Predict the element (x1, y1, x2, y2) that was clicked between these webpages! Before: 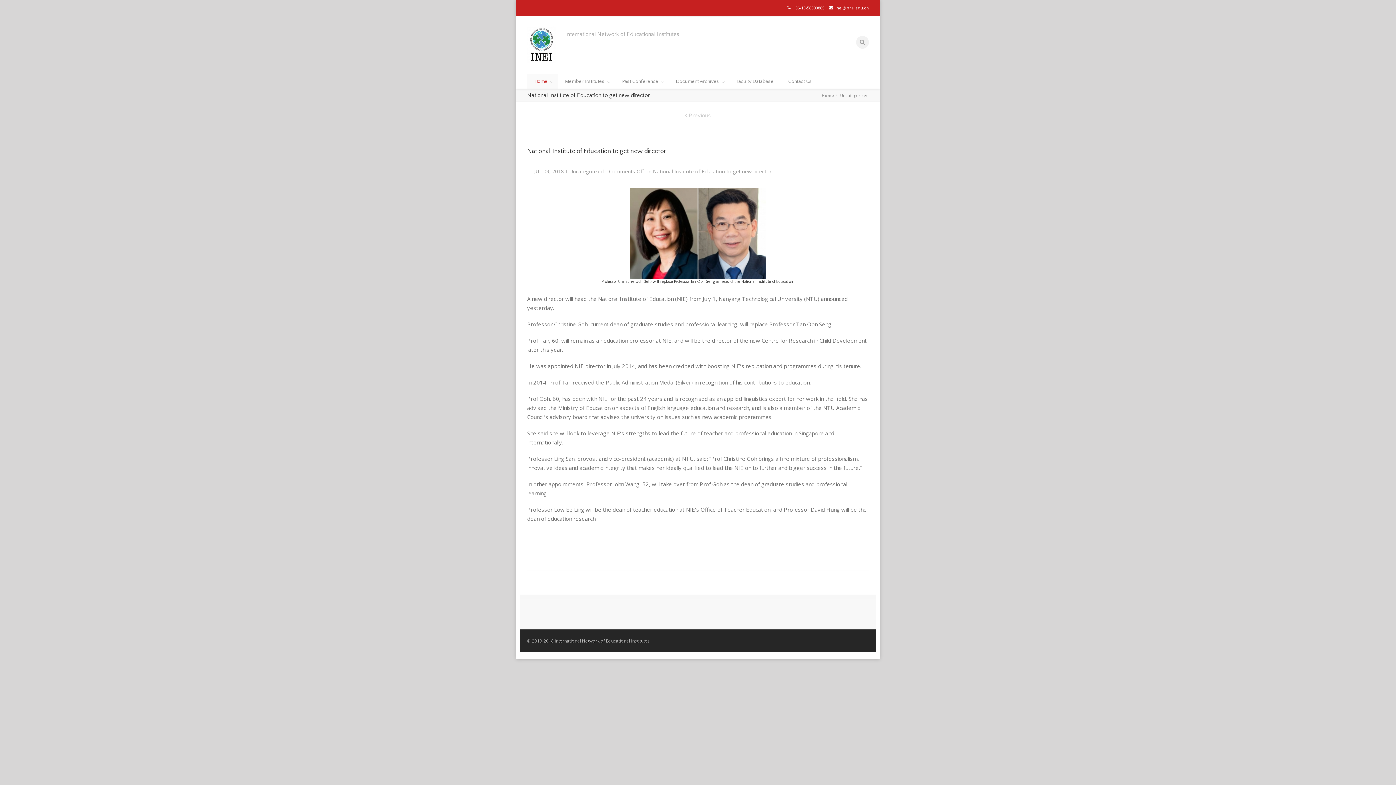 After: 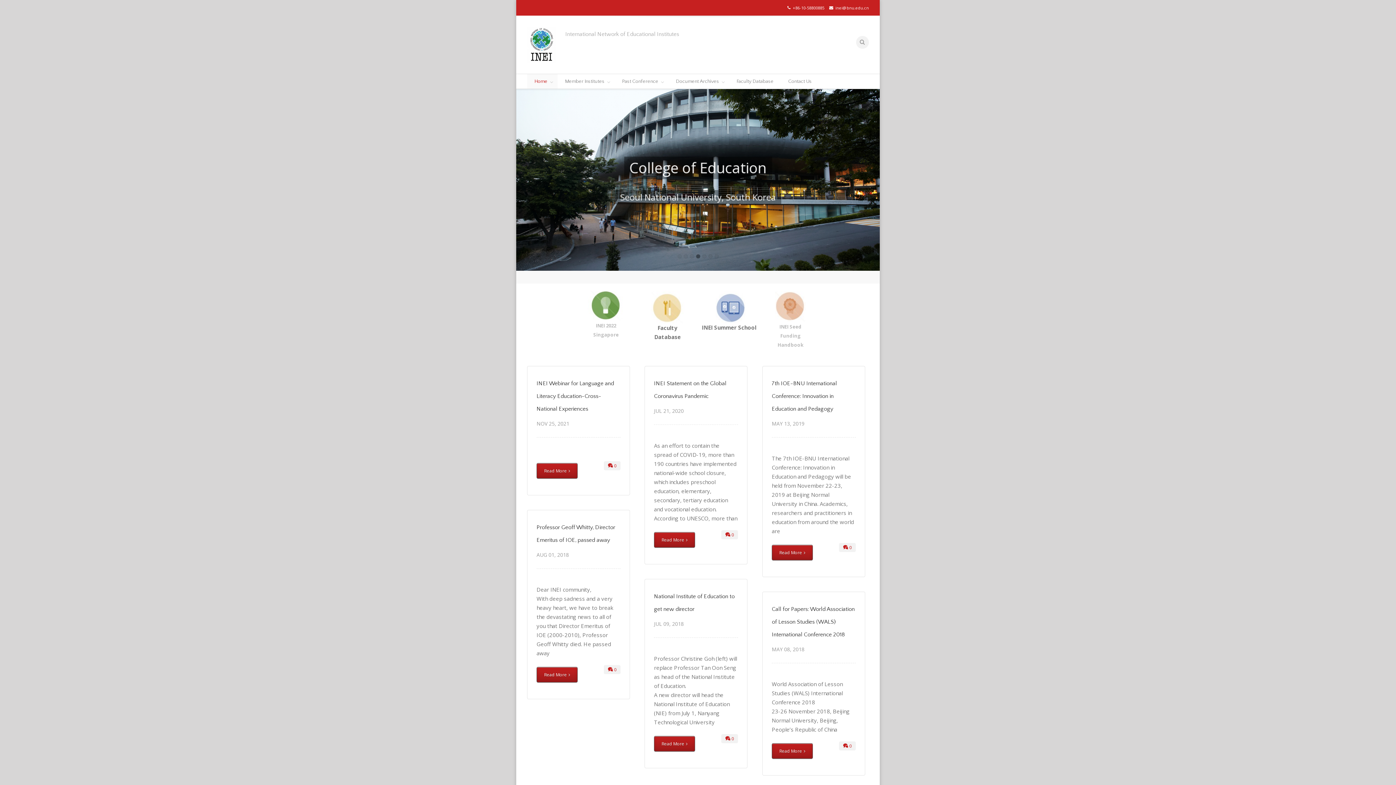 Action: bbox: (821, 92, 836, 98) label: Home